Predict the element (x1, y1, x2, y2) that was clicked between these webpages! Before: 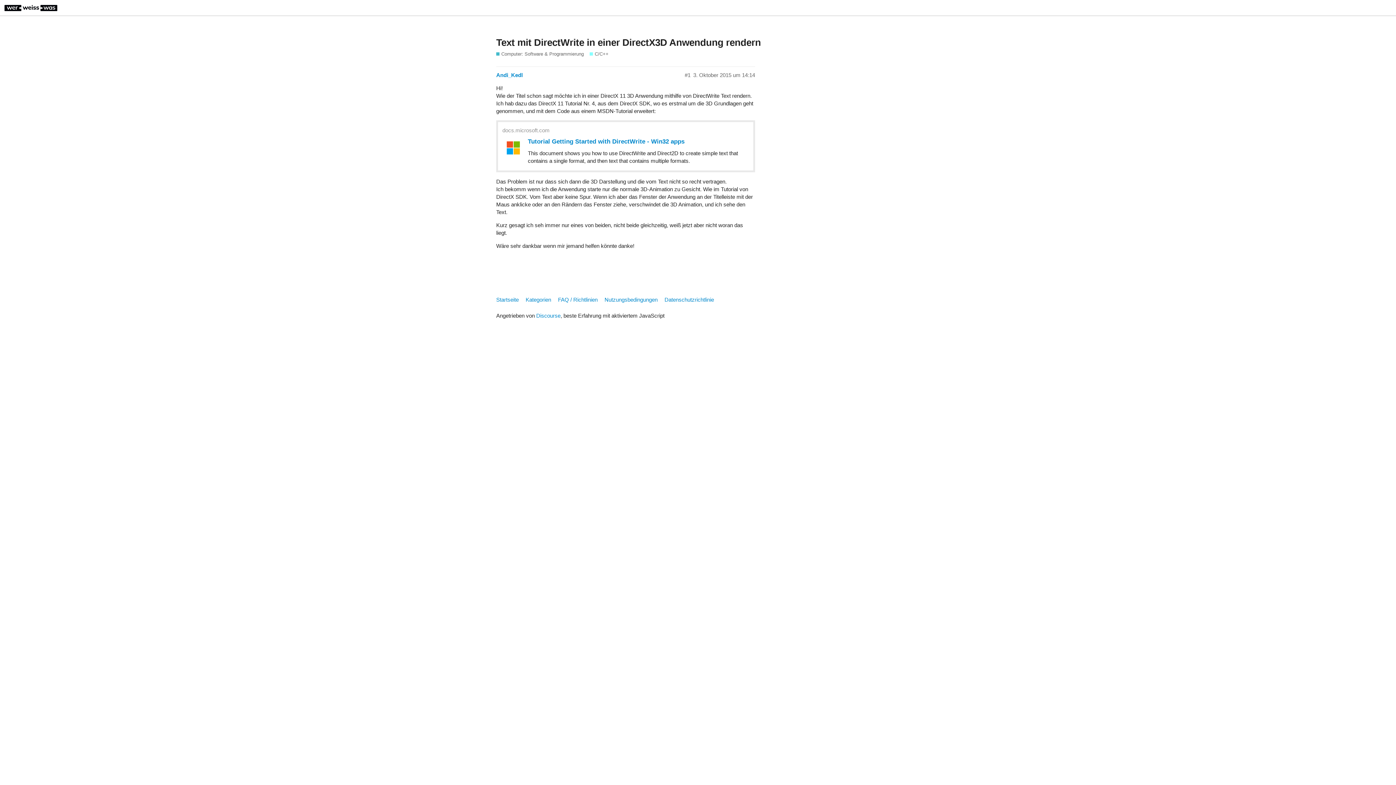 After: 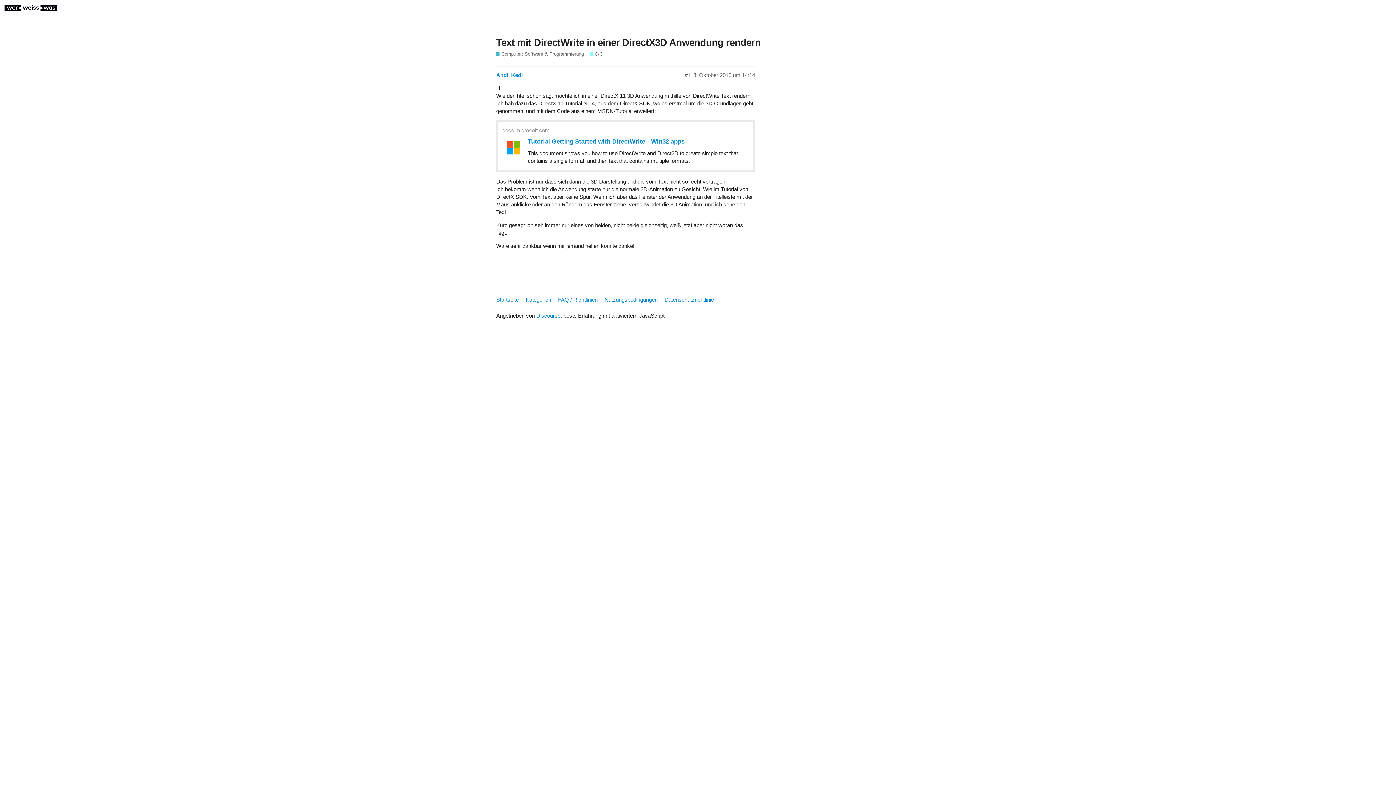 Action: bbox: (496, 37, 761, 47) label: Text mit DirectWrite in einer DirectX3D Anwendung rendern